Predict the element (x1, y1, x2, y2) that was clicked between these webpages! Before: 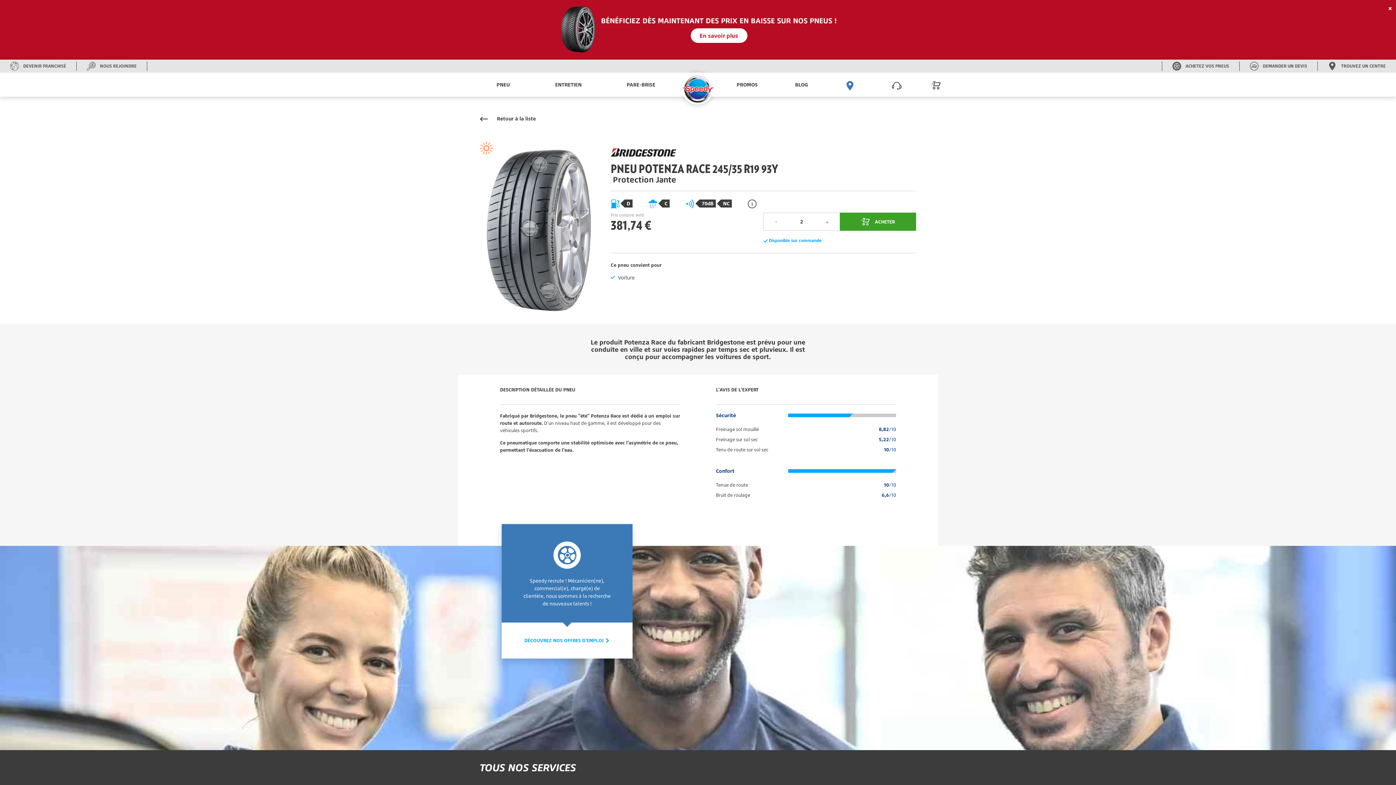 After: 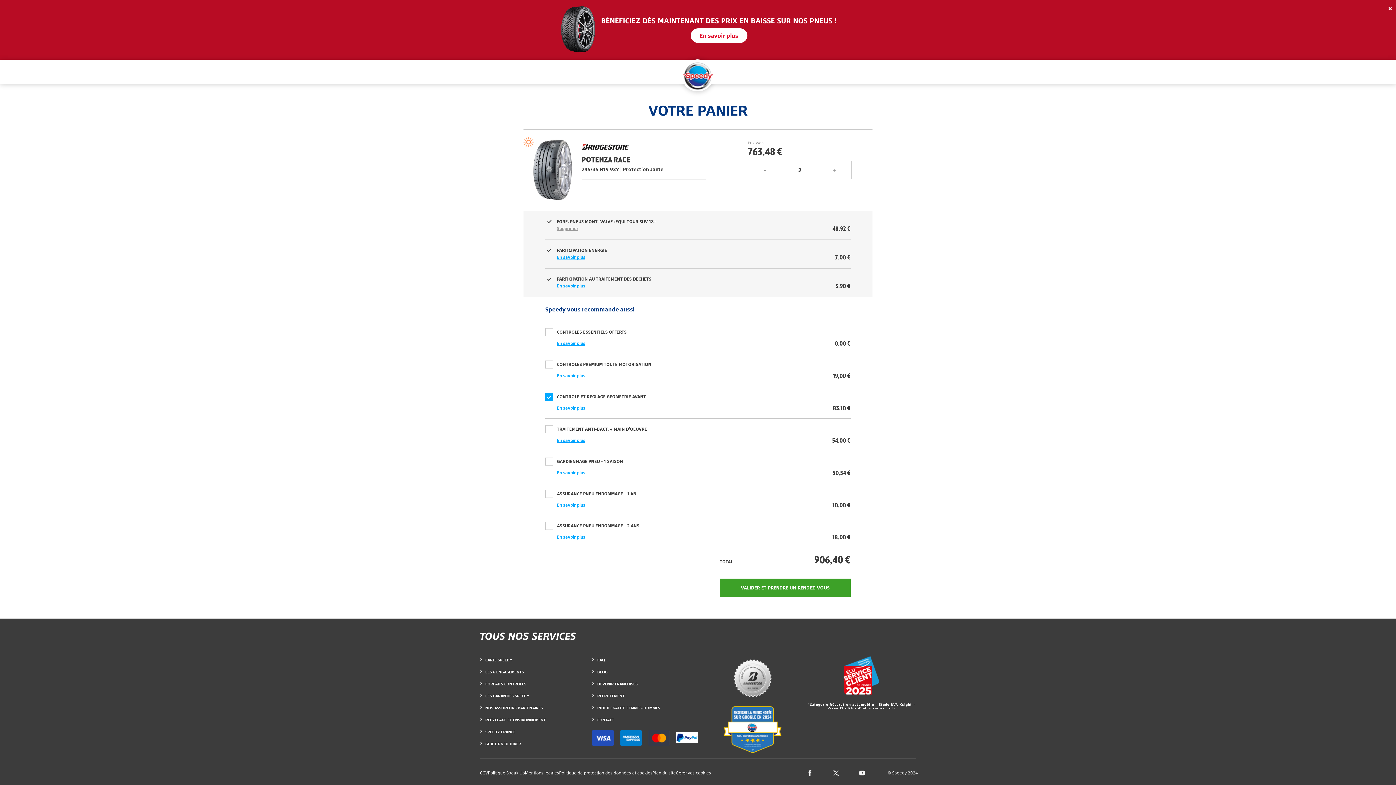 Action: label: ACHETER bbox: (839, 212, 916, 230)